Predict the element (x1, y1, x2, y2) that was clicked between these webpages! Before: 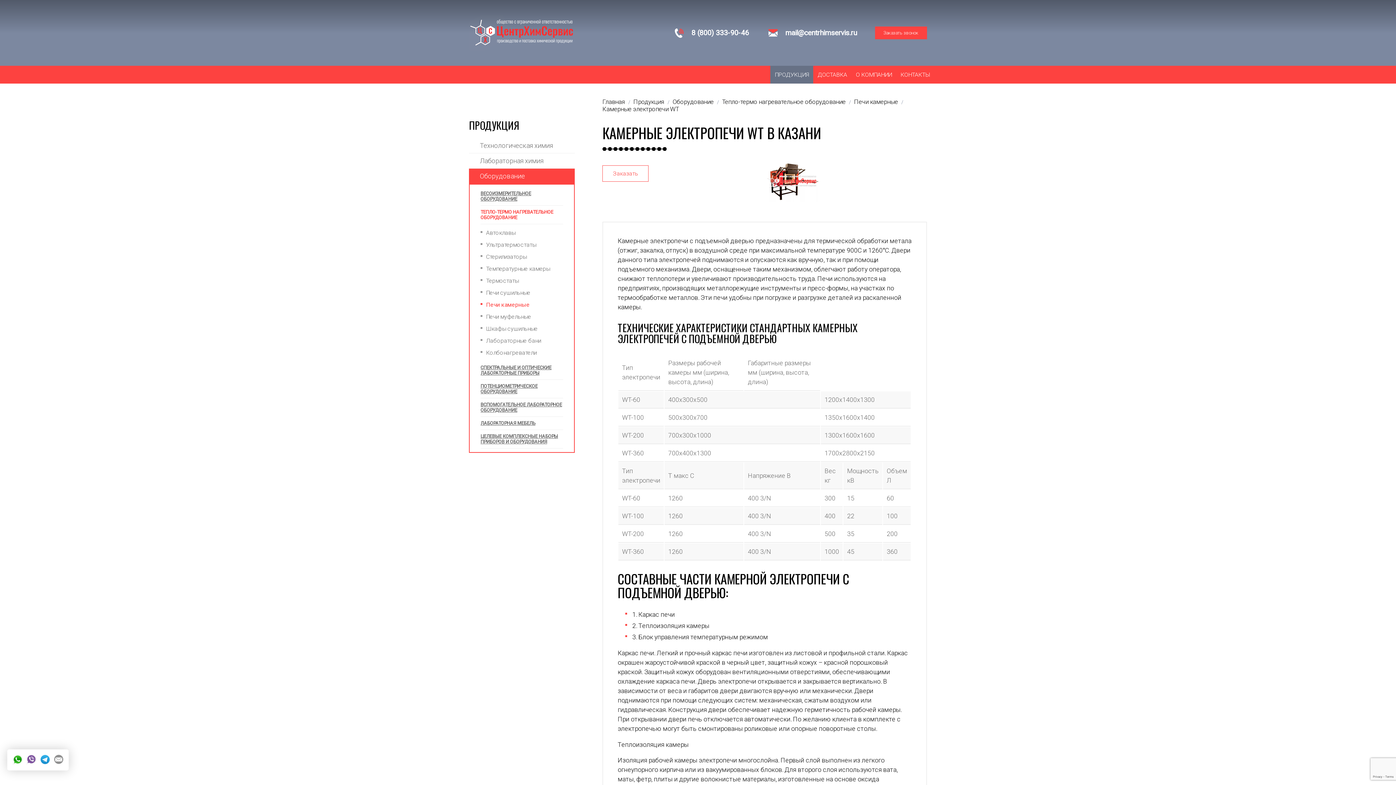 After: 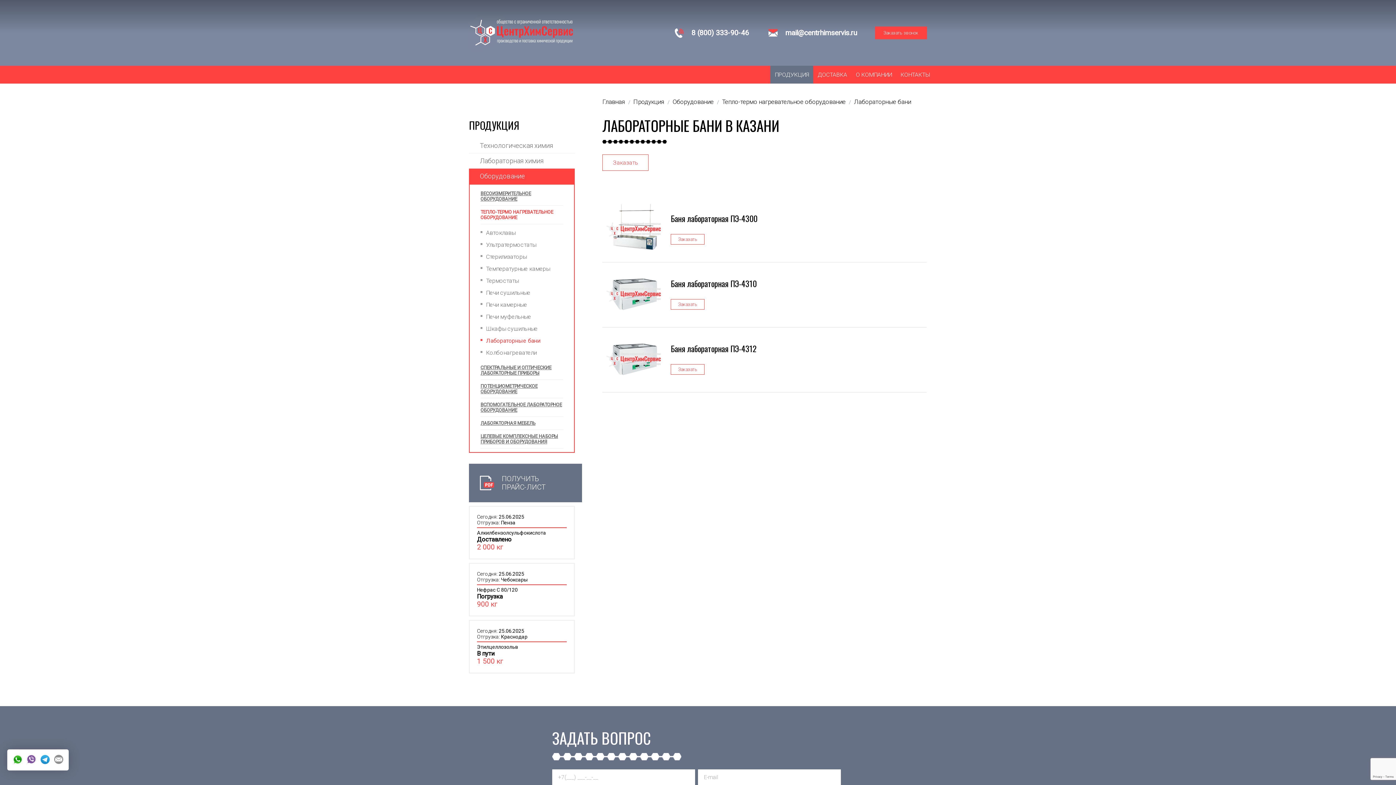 Action: label: Лабораторные бани bbox: (480, 334, 541, 346)